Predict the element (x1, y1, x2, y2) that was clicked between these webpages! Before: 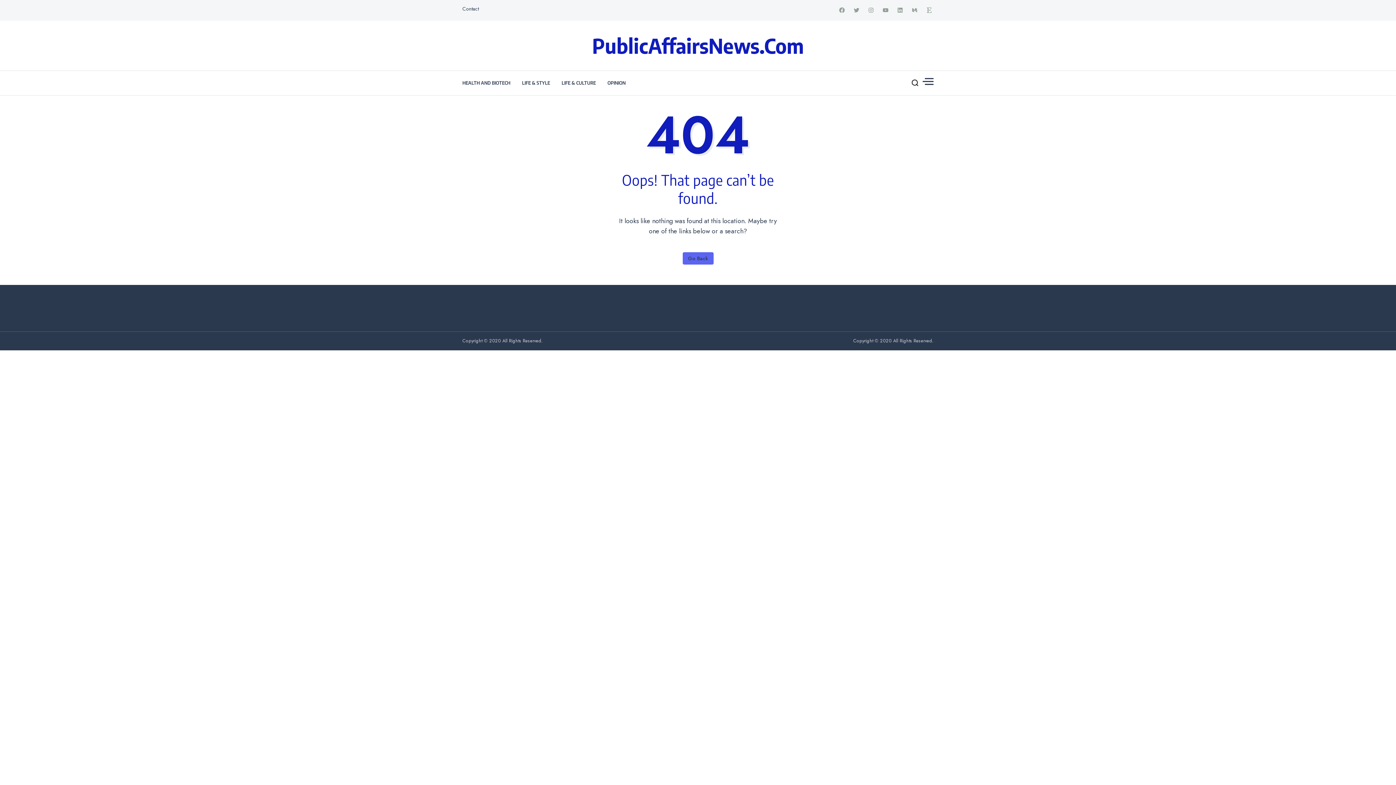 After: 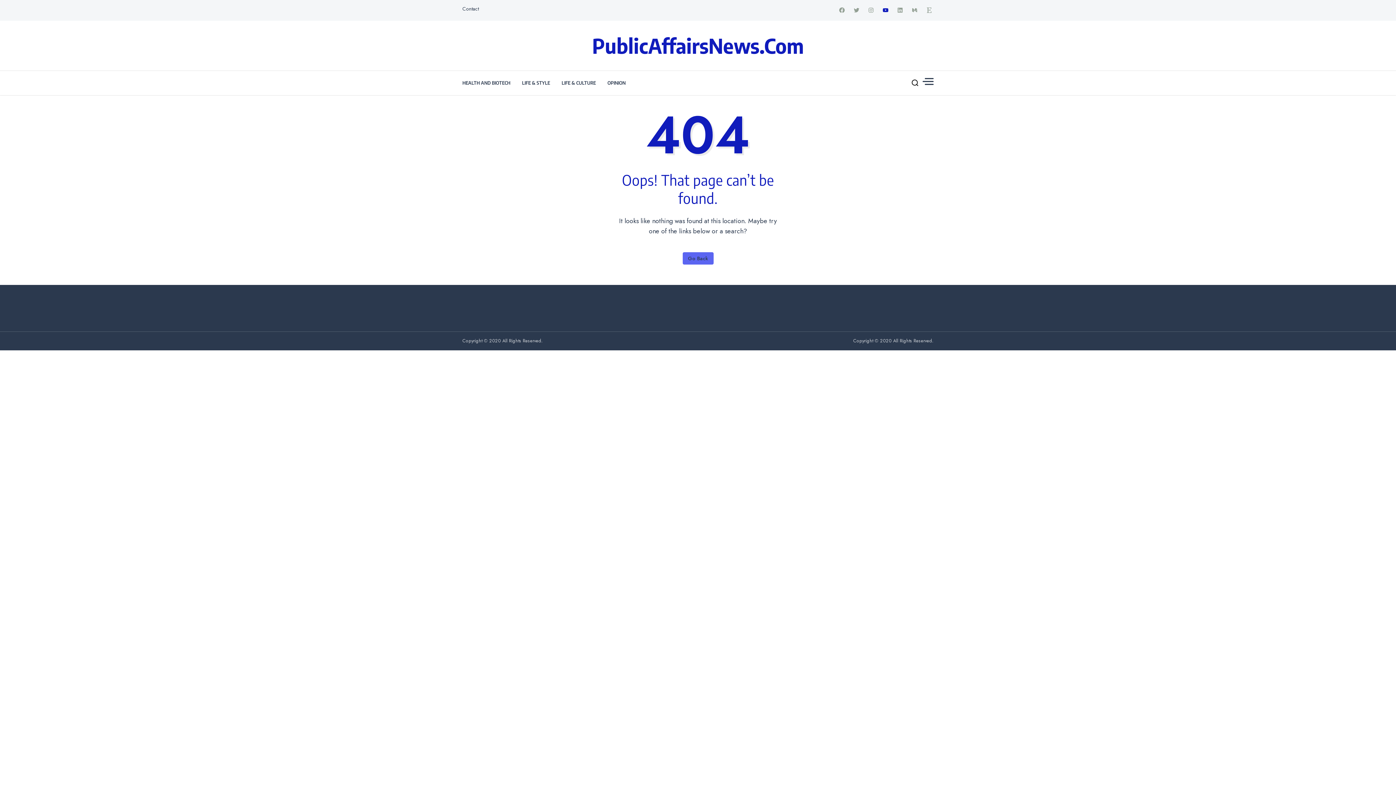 Action: bbox: (881, 7, 890, 13)